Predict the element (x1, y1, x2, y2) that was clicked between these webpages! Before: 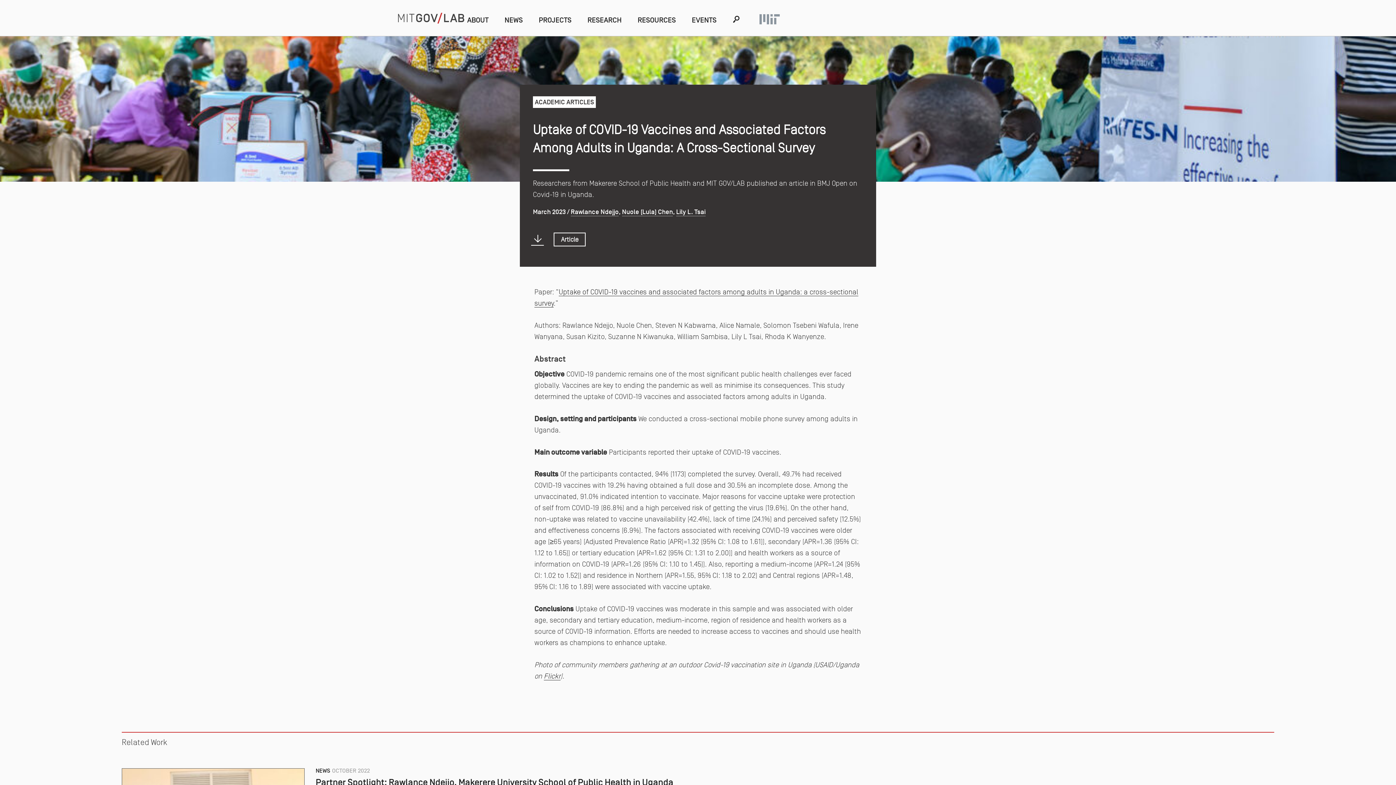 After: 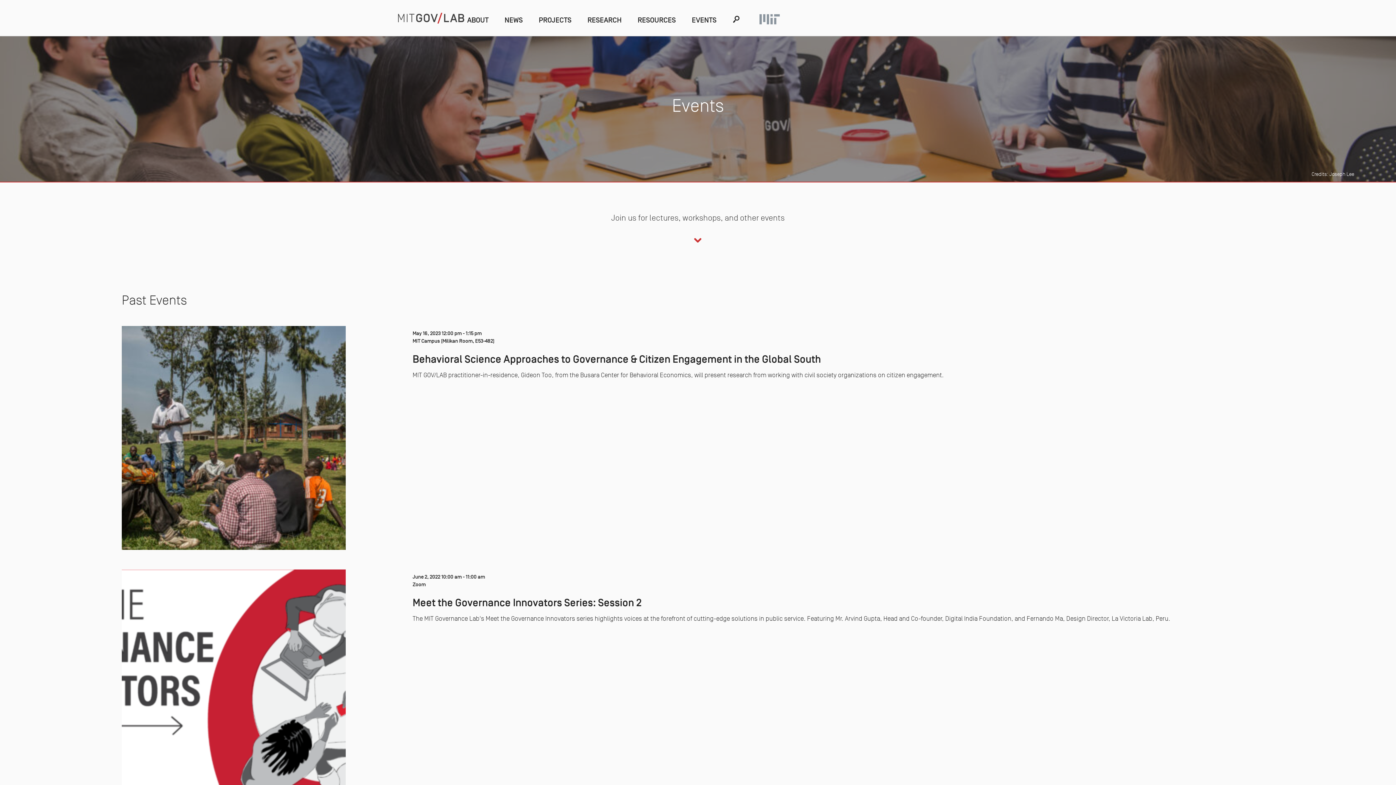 Action: label: EVENTS bbox: (692, 14, 716, 25)